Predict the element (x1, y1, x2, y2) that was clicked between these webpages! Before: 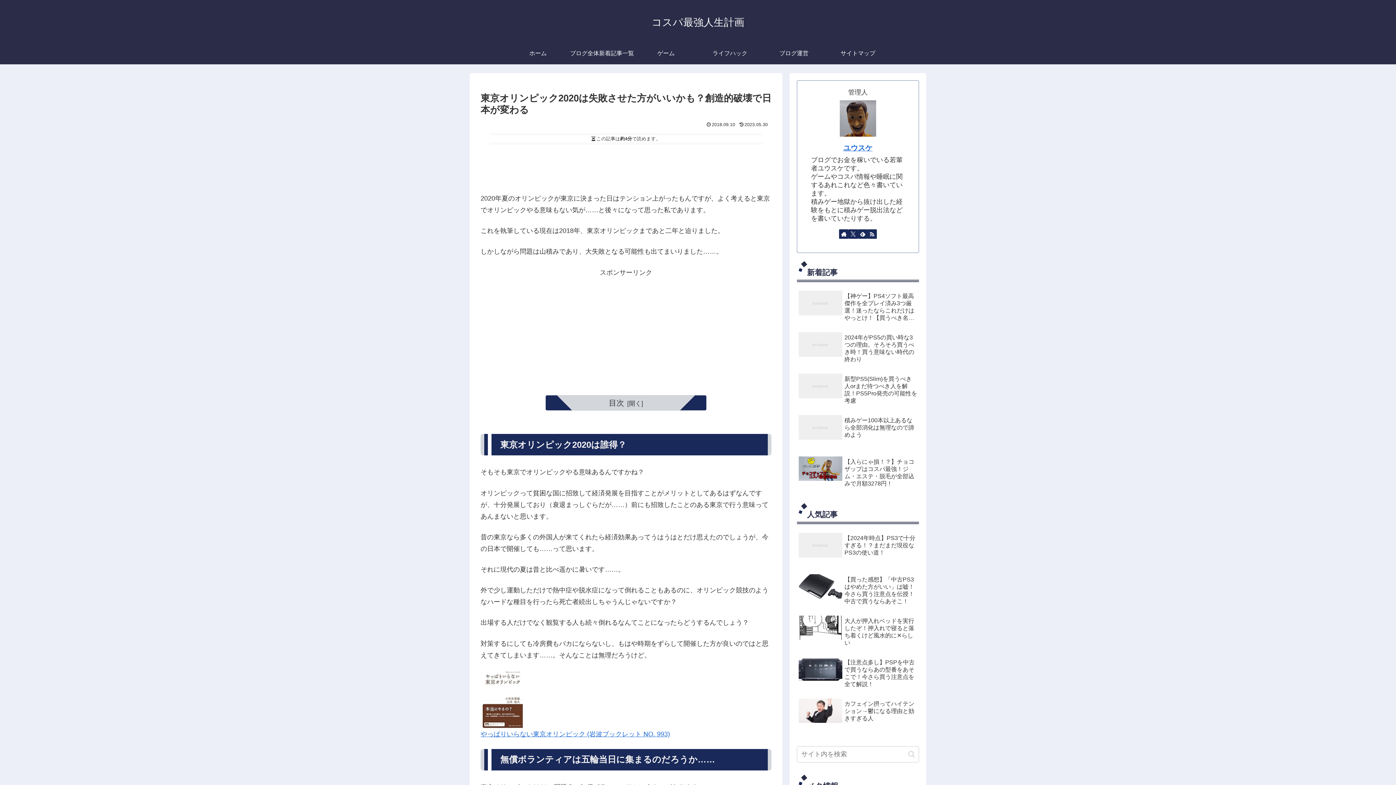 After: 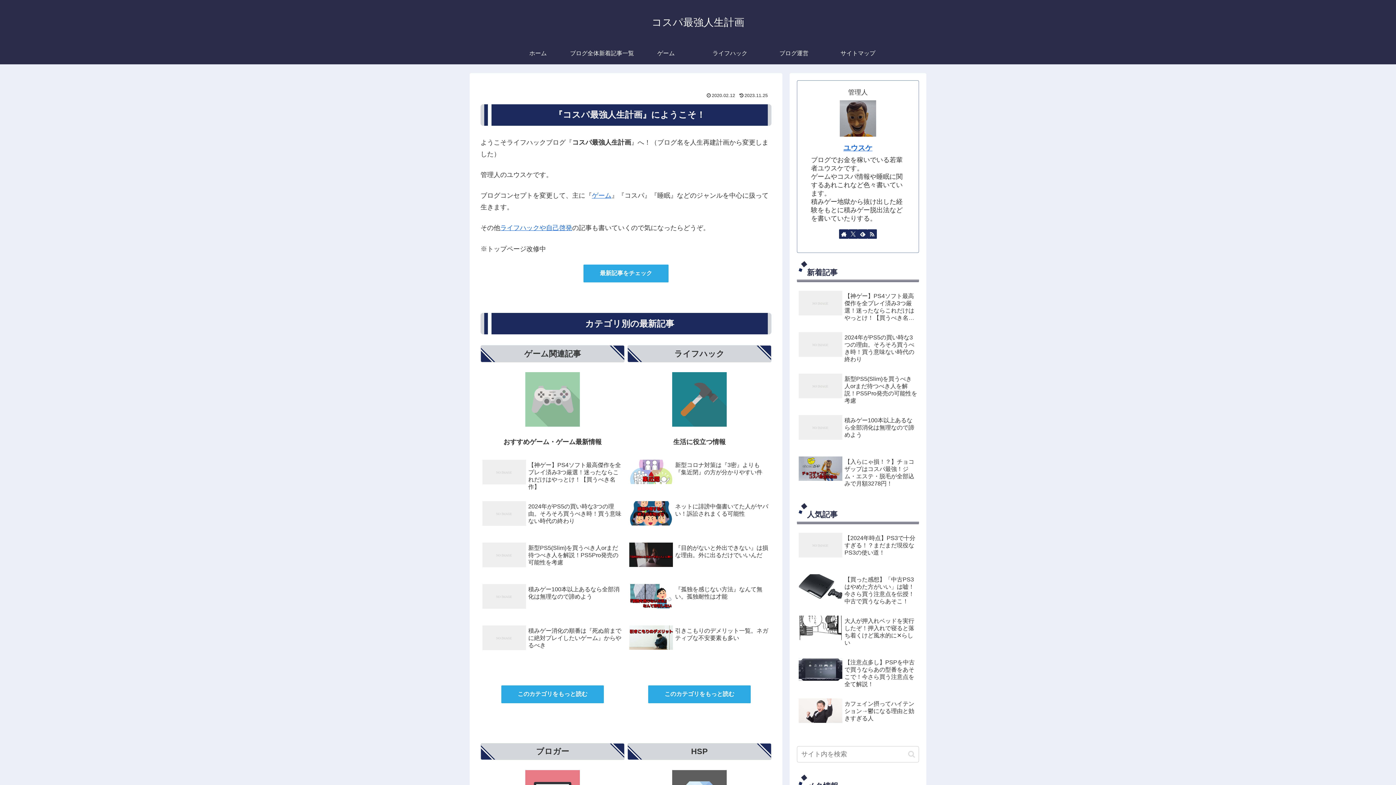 Action: label: ホーム bbox: (506, 42, 570, 64)